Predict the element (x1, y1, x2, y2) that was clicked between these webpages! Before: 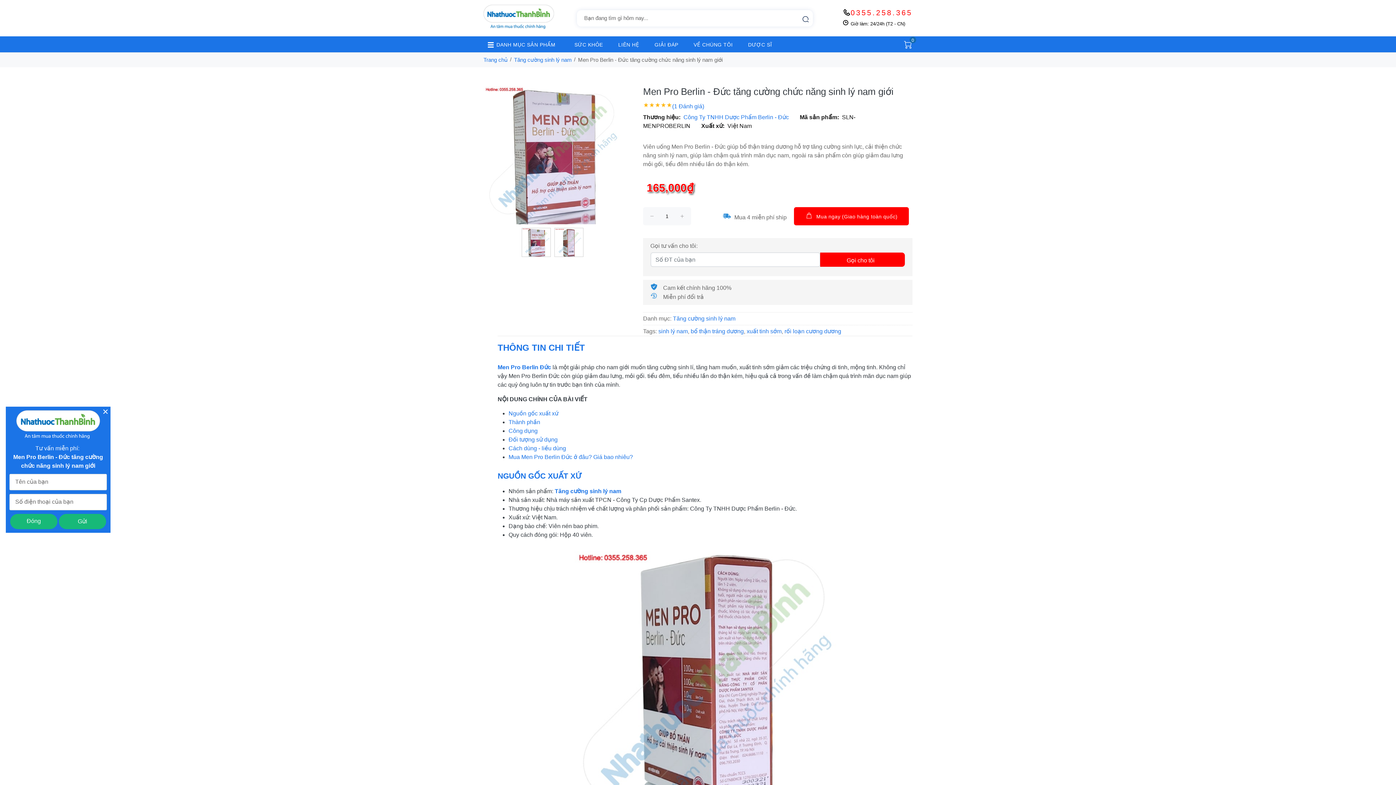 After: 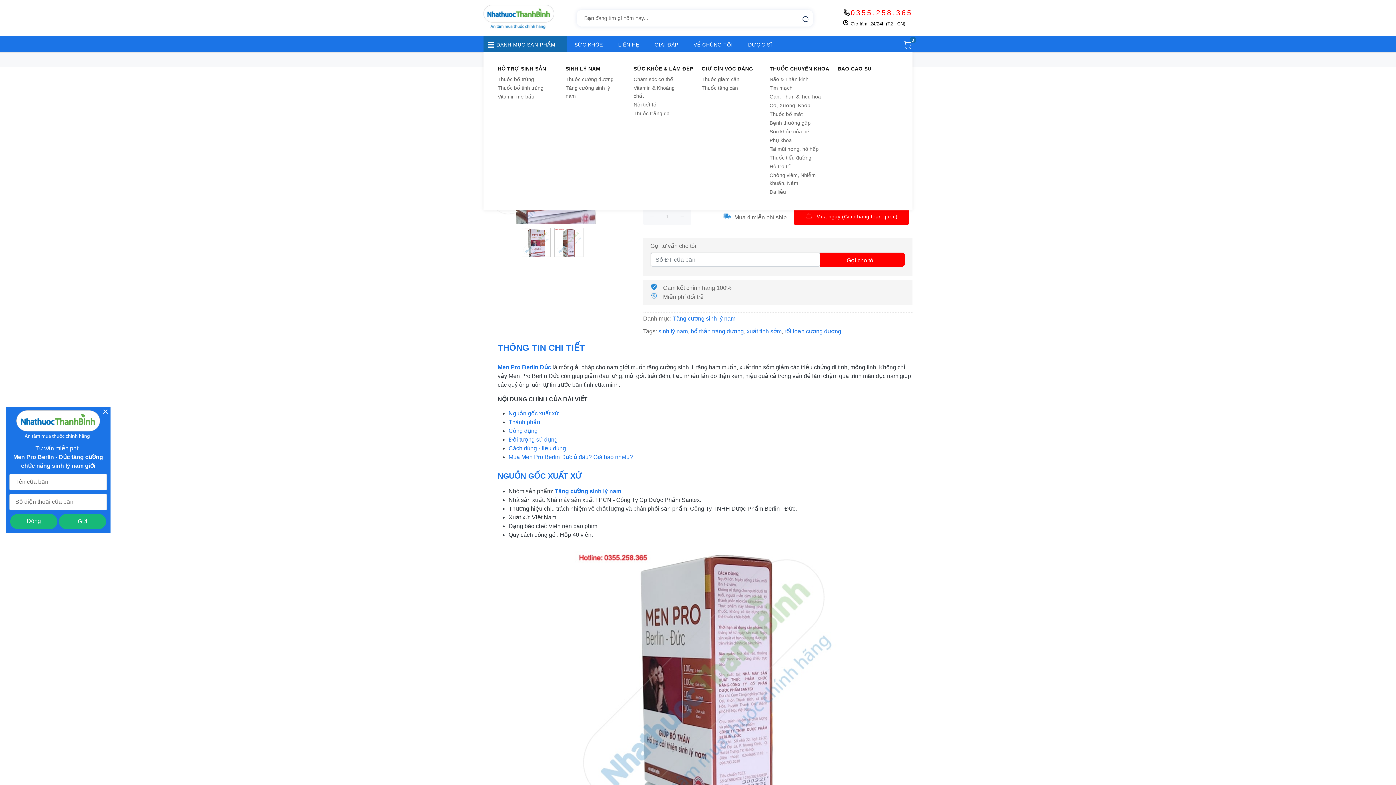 Action: label: DANH MỤC SẢN PHẨM bbox: (483, 36, 563, 52)